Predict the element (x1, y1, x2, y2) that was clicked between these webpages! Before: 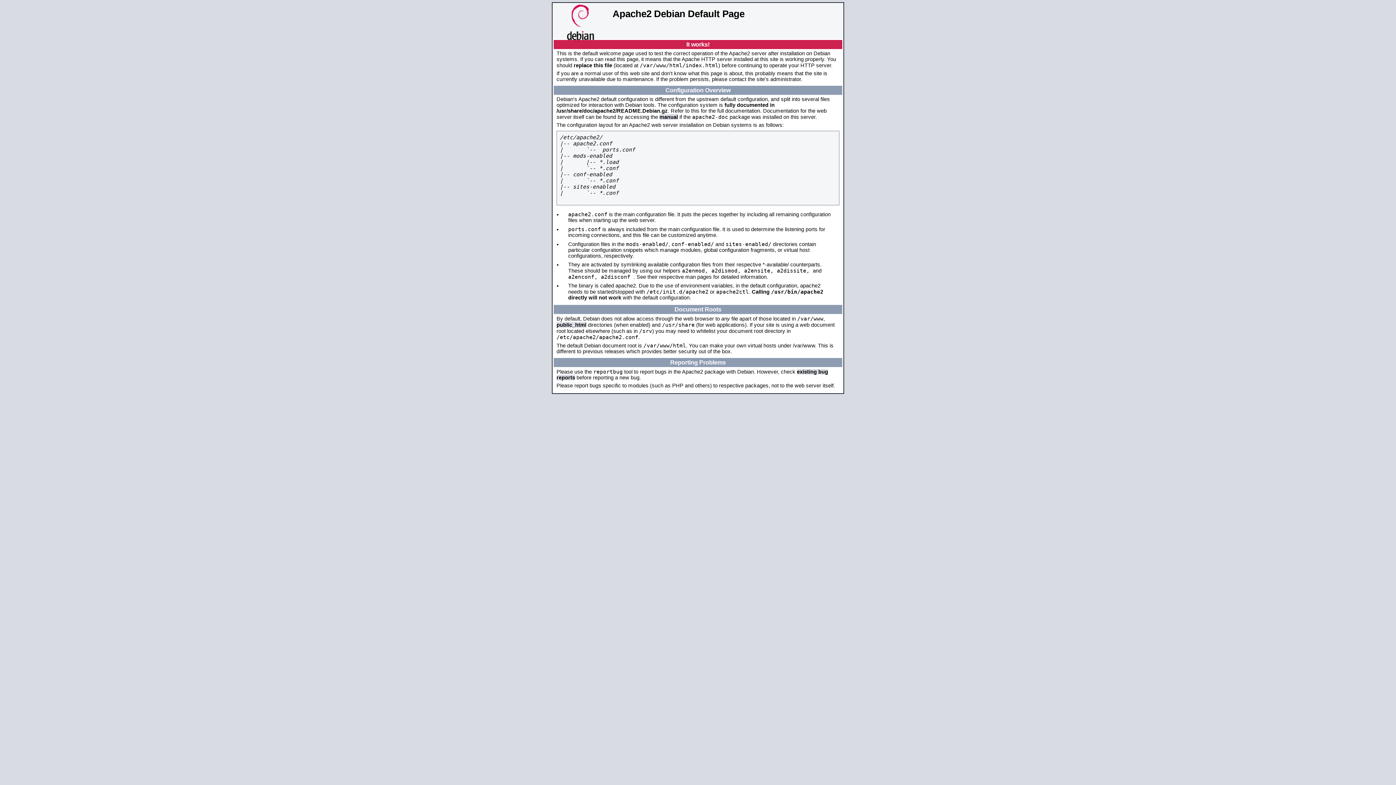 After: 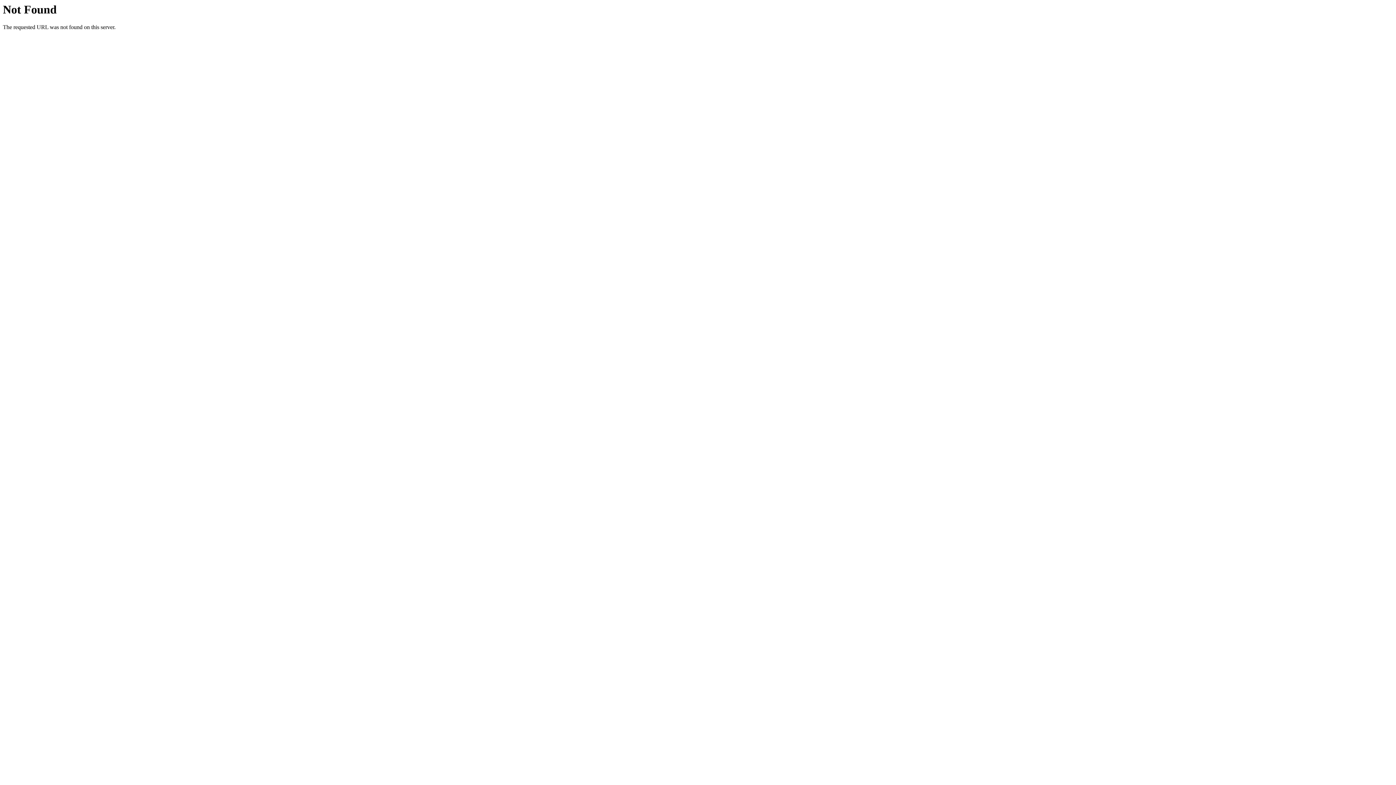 Action: bbox: (659, 114, 678, 120) label: manual